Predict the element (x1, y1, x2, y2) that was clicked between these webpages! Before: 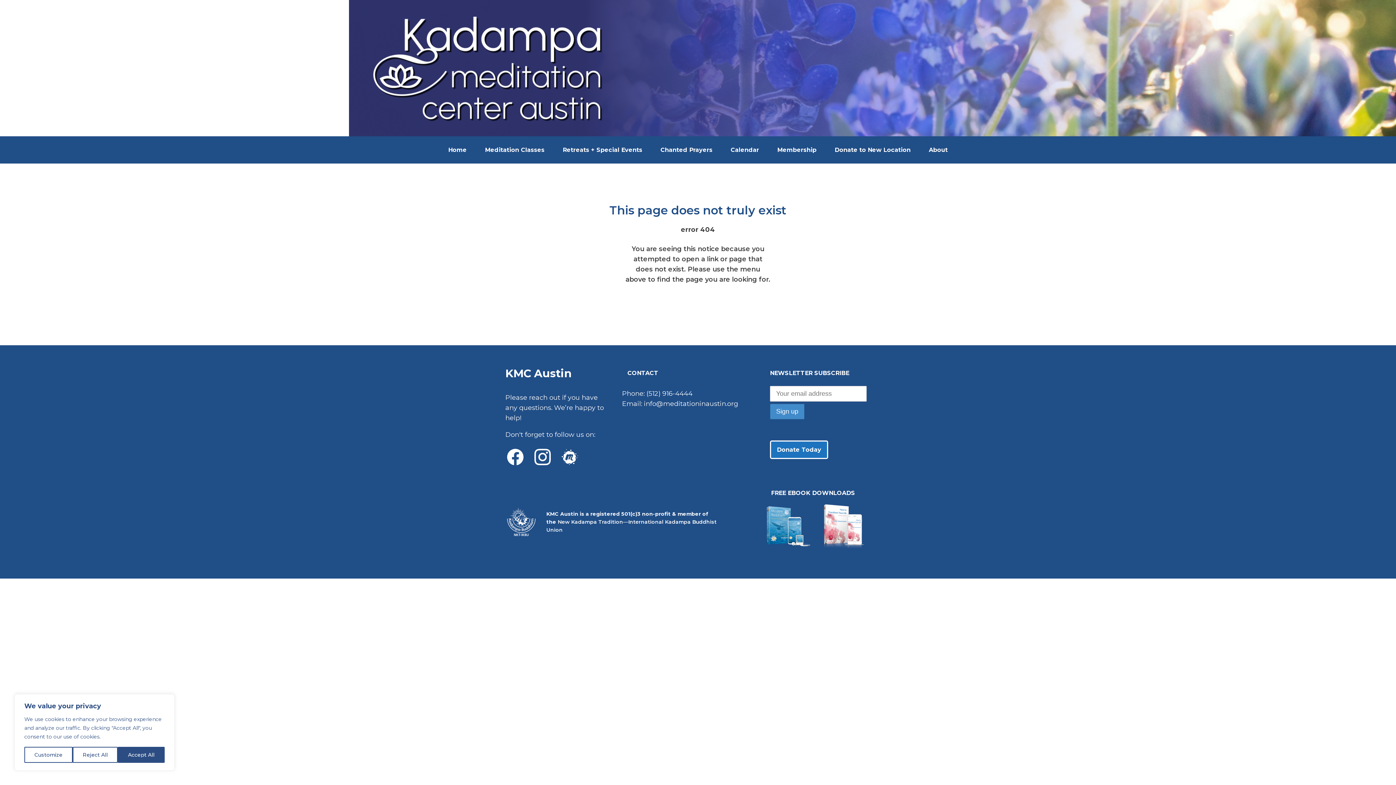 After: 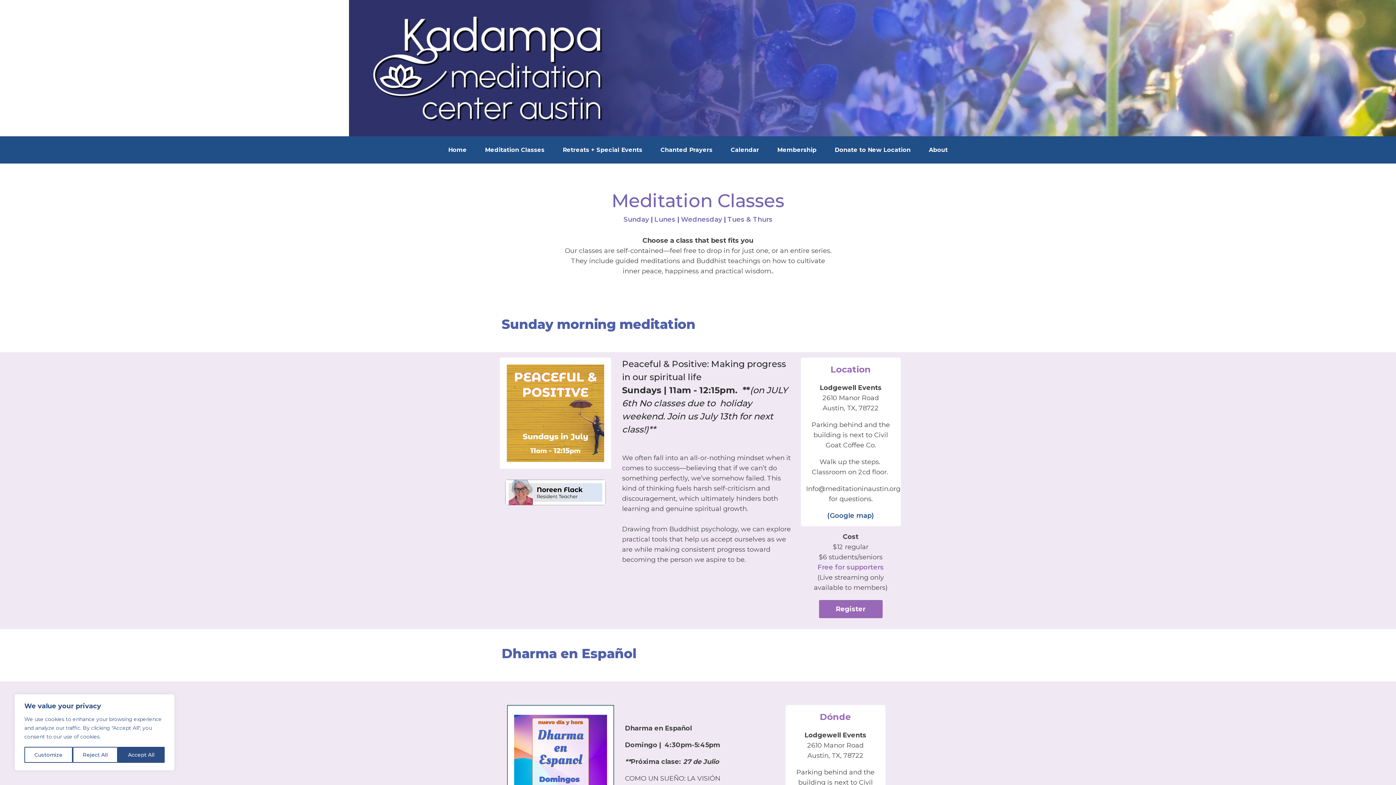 Action: bbox: (481, 141, 548, 158) label: Meditation Classes